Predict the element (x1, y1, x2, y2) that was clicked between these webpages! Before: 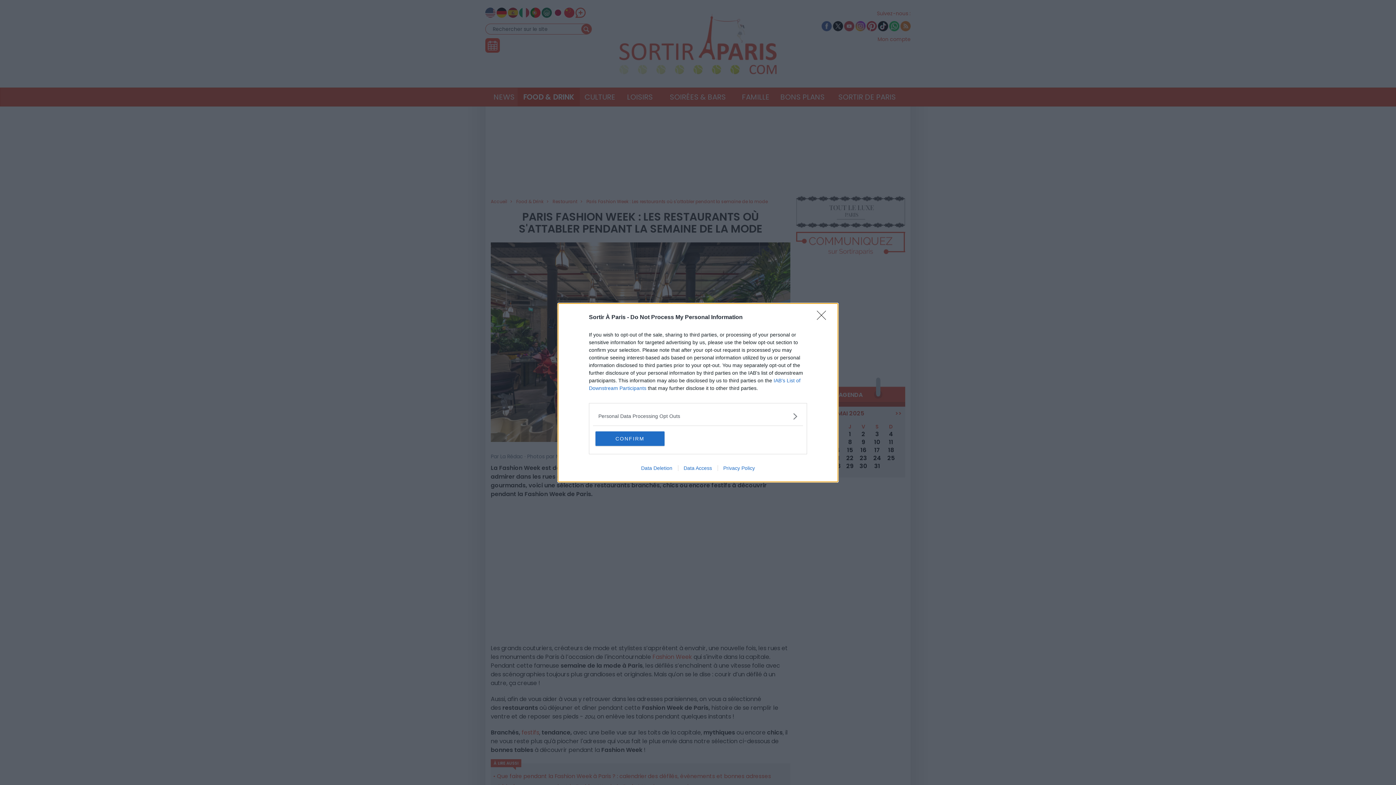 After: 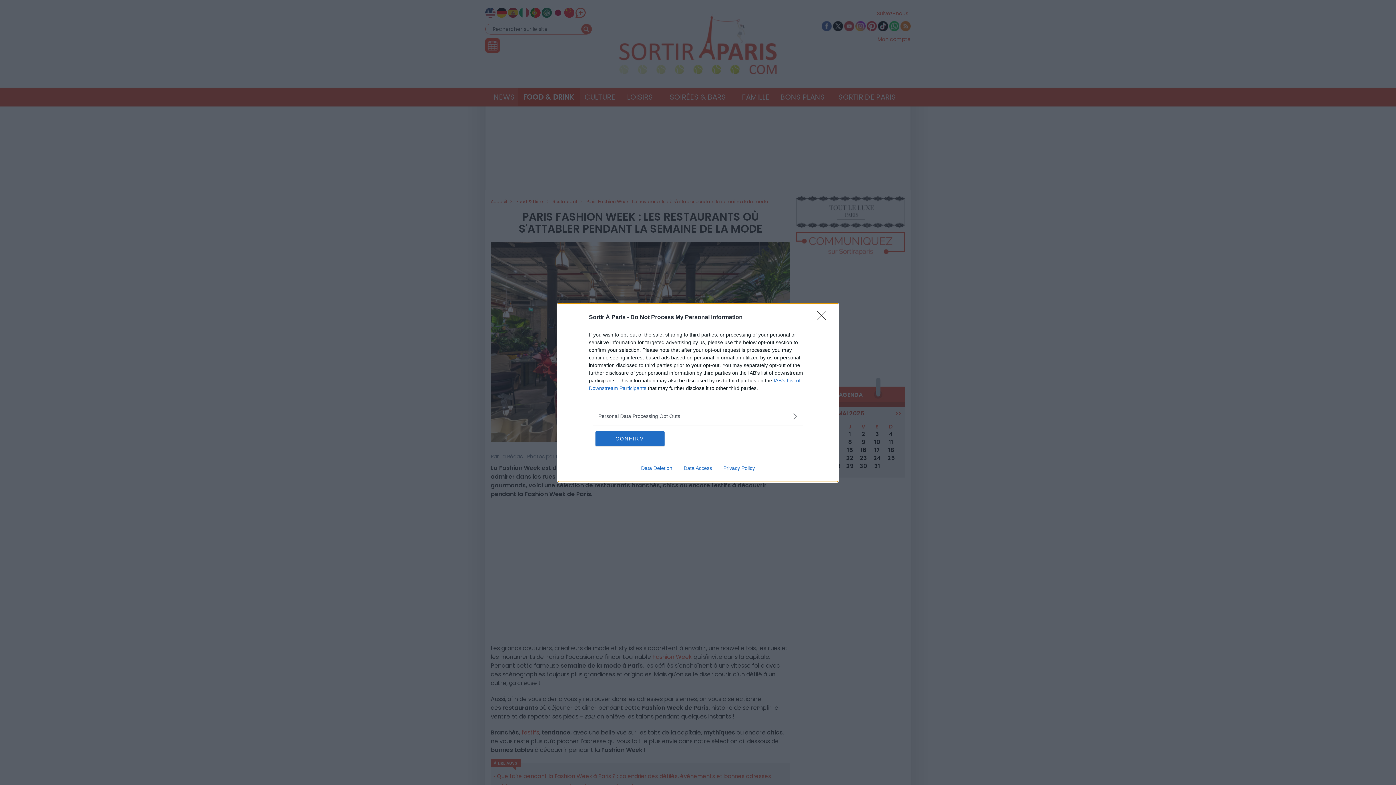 Action: bbox: (678, 465, 717, 471) label: Data Access